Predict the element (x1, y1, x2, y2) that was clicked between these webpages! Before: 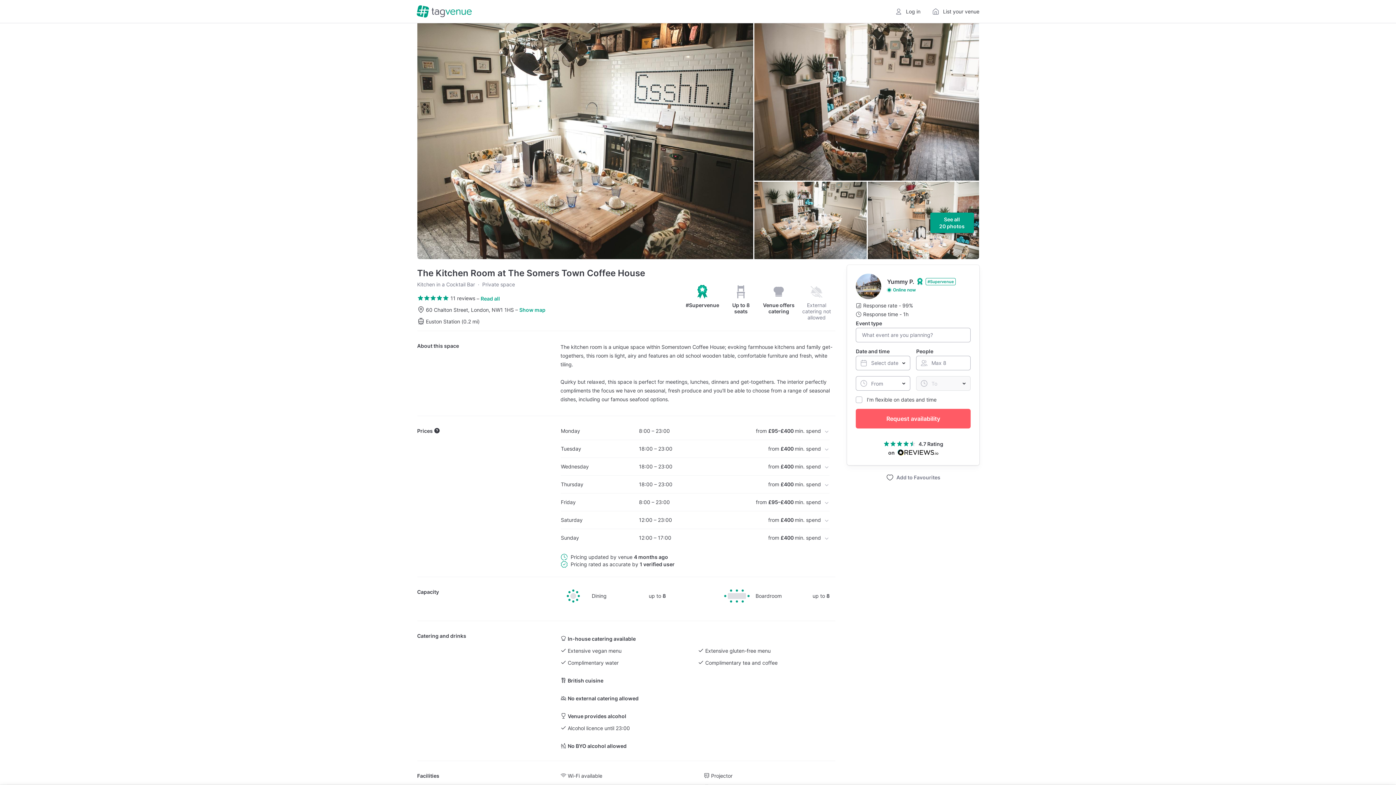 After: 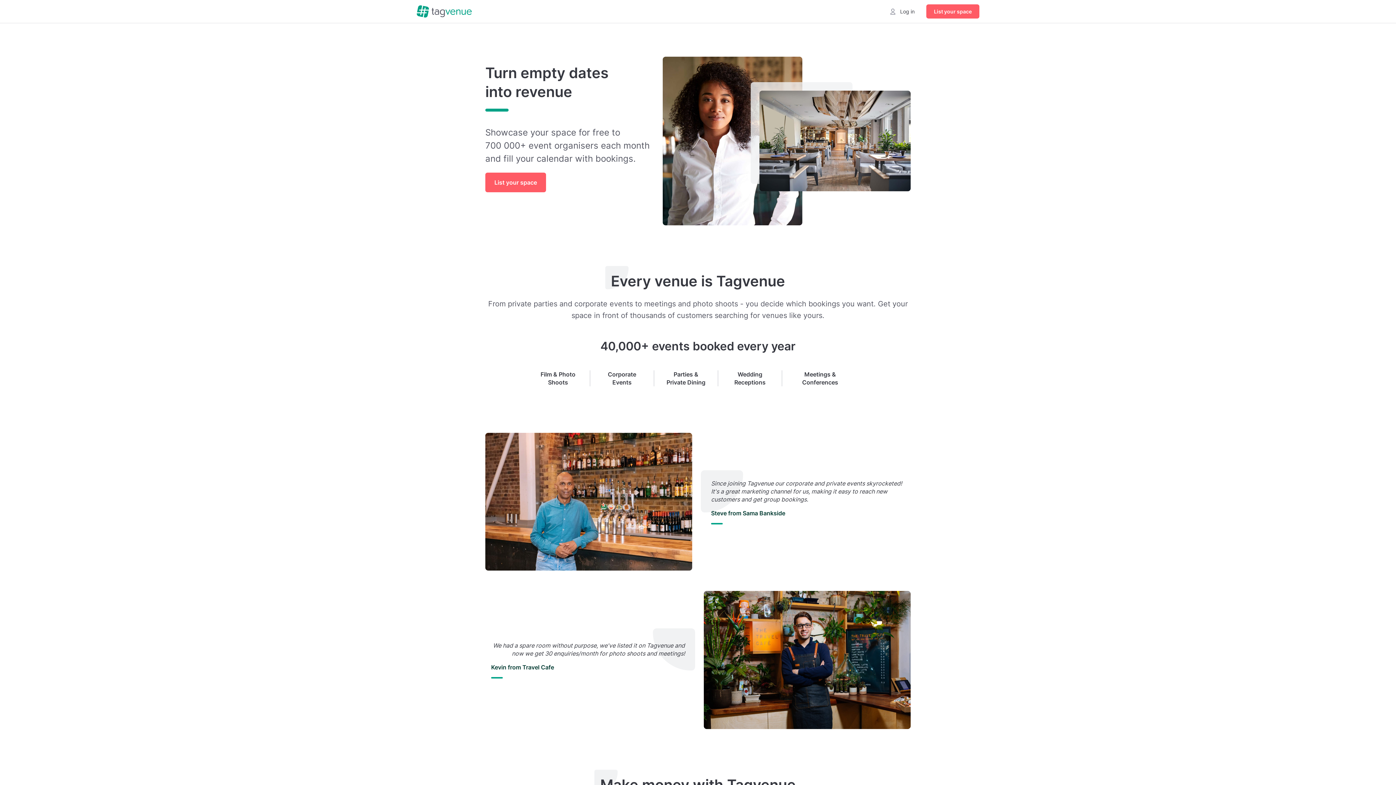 Action: bbox: (926, 0, 985, 22) label: List your venue